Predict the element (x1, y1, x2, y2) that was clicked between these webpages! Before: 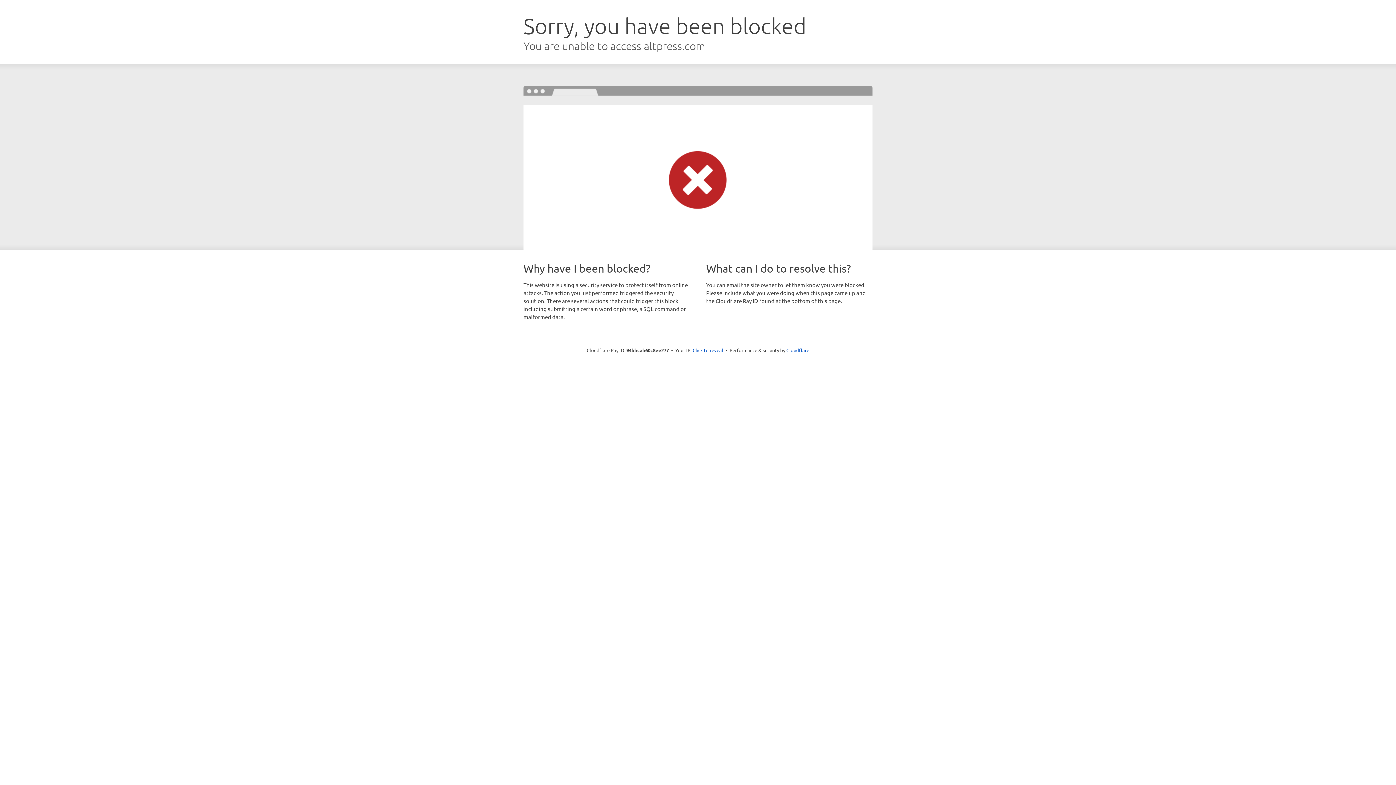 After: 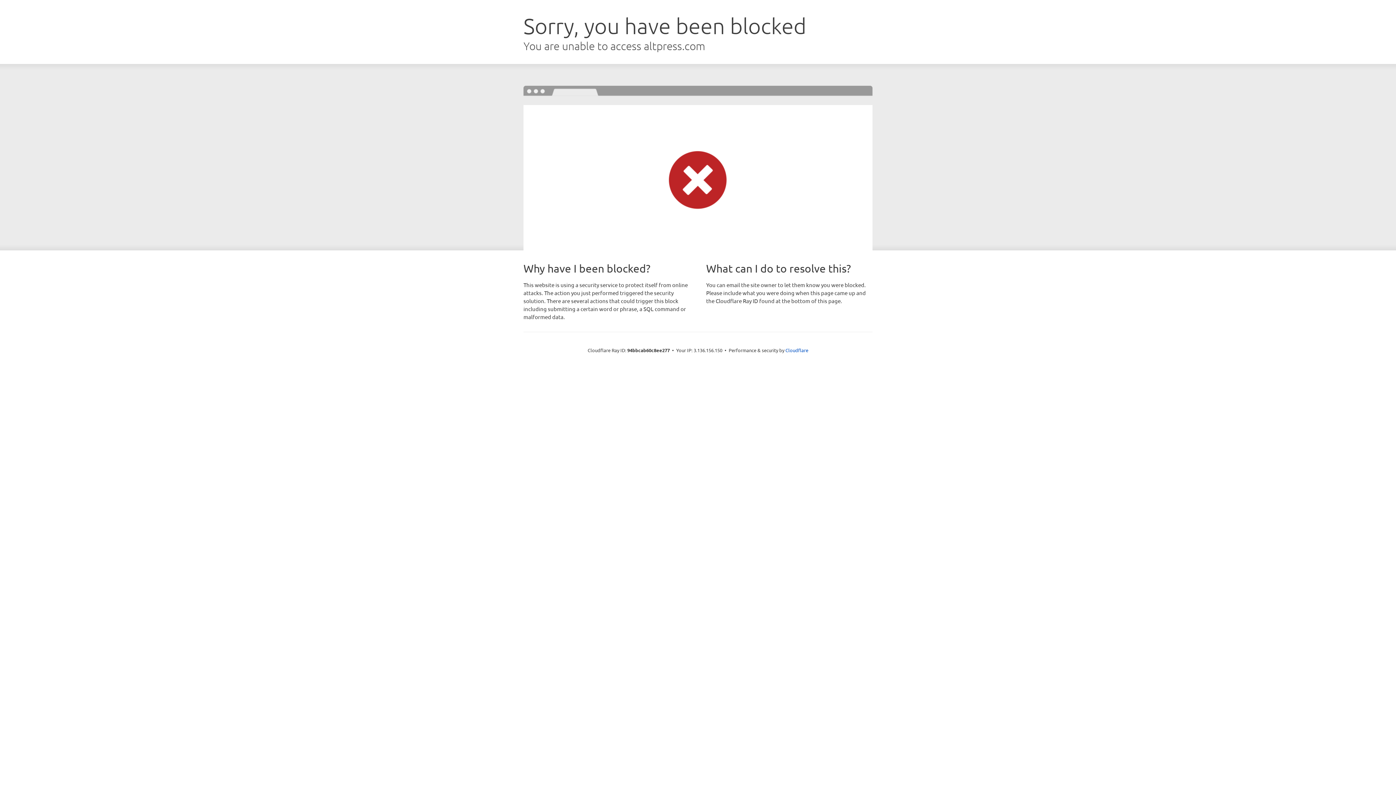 Action: bbox: (692, 346, 723, 353) label: Click to reveal